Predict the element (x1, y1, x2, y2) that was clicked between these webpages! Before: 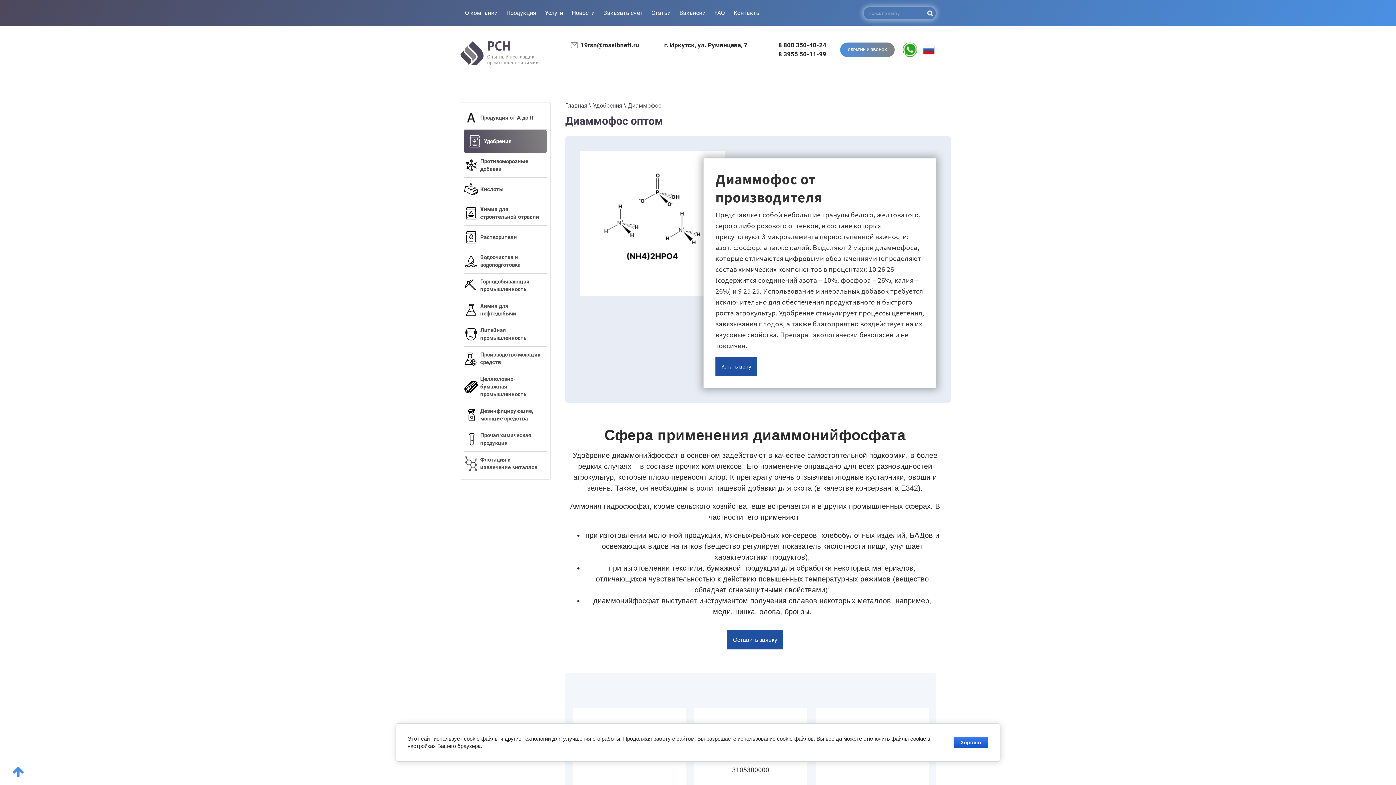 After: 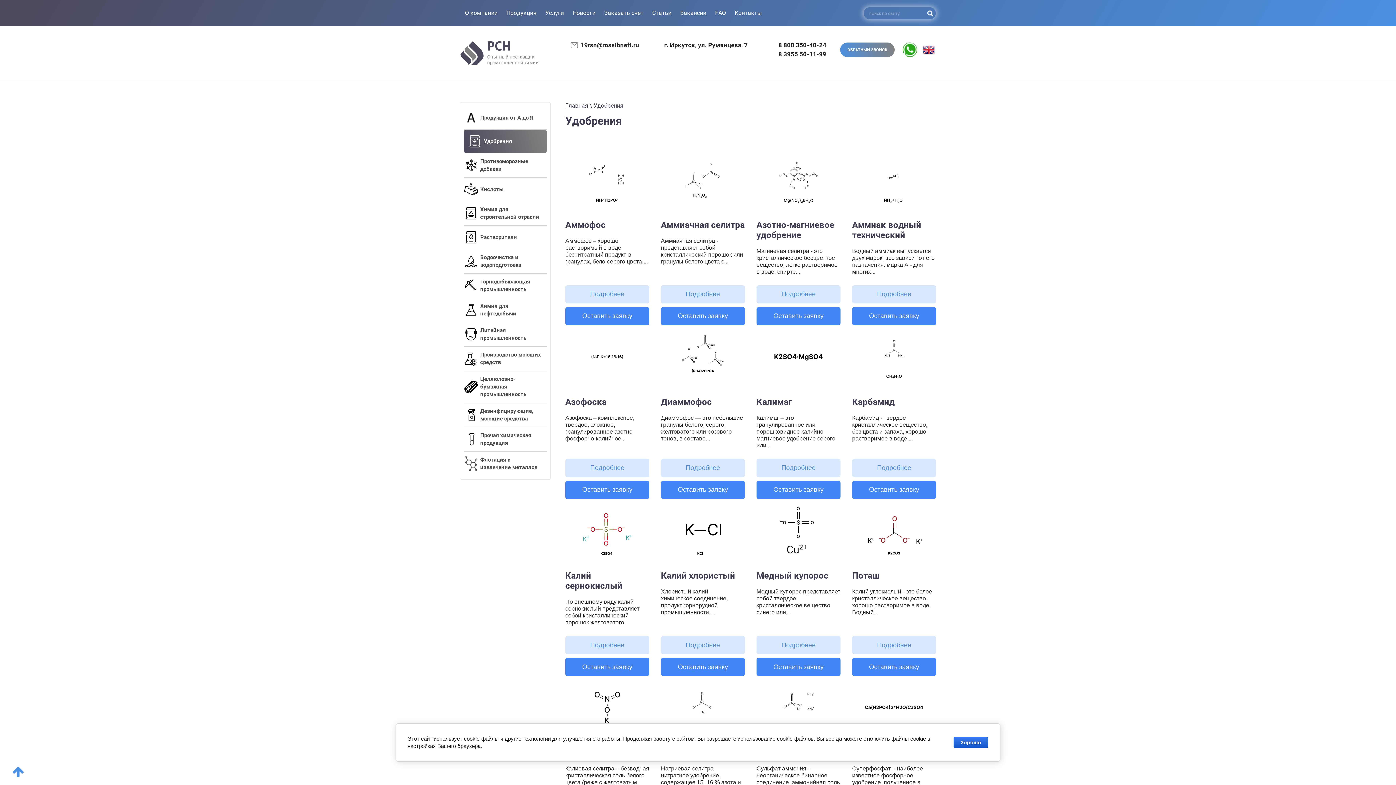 Action: label: Удобрения bbox: (593, 102, 622, 109)